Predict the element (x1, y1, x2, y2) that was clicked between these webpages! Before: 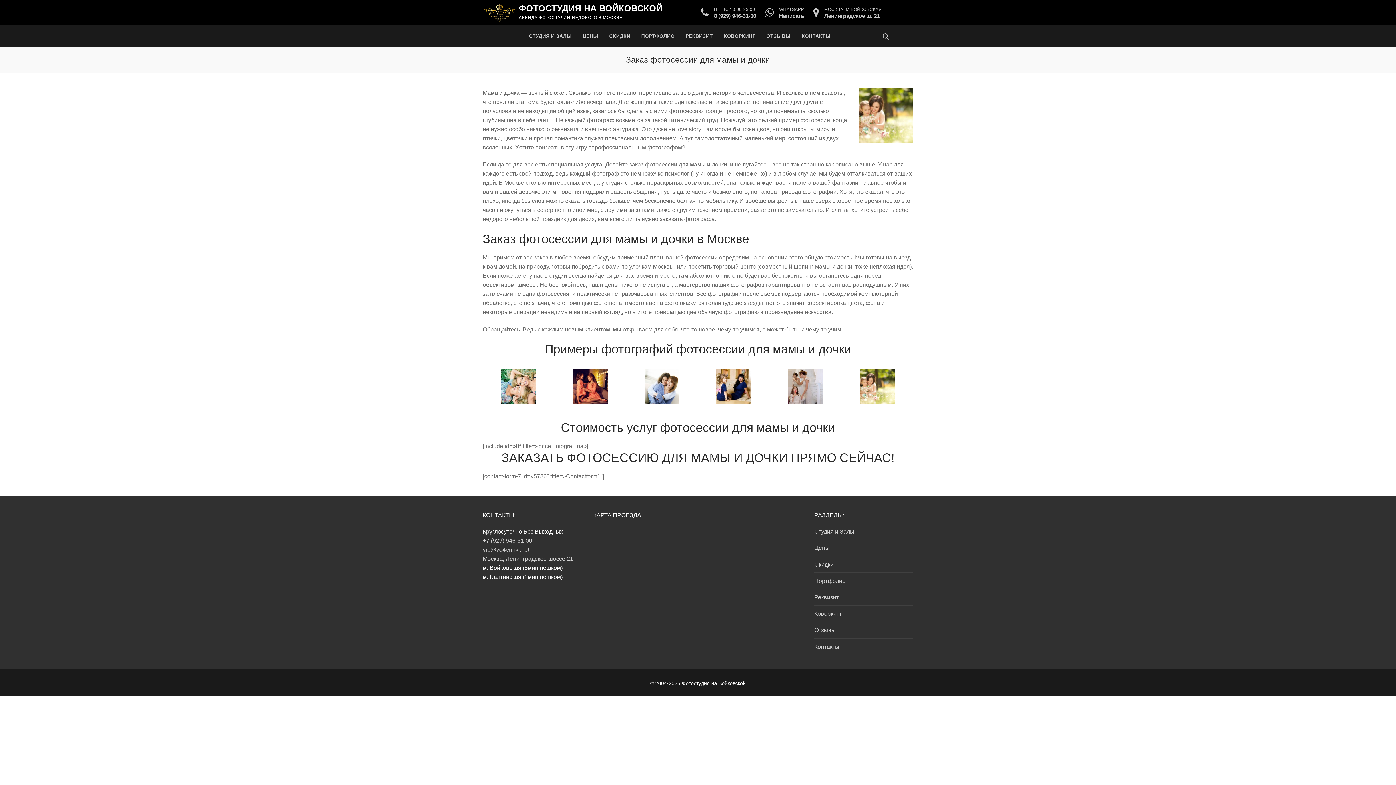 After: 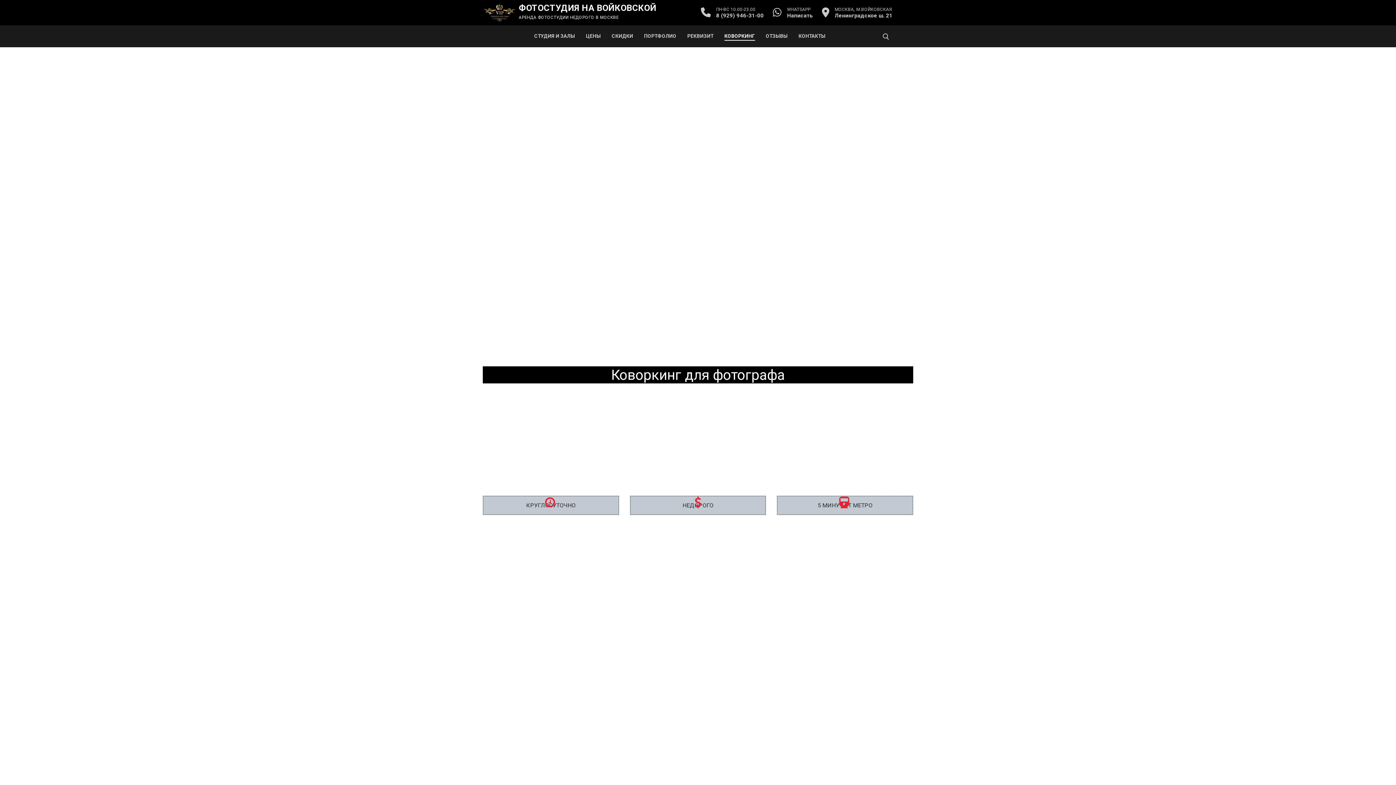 Action: bbox: (814, 609, 913, 622) label: Коворкинг